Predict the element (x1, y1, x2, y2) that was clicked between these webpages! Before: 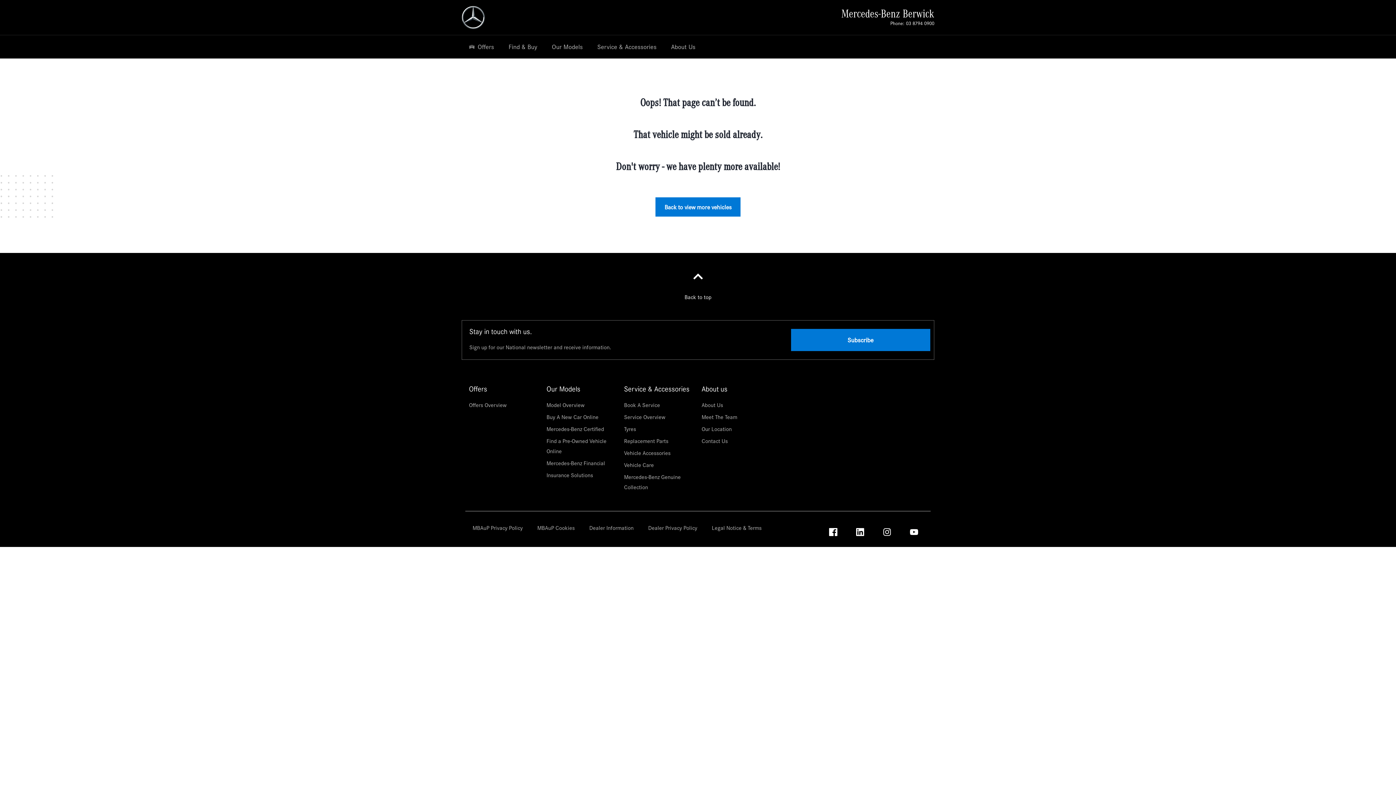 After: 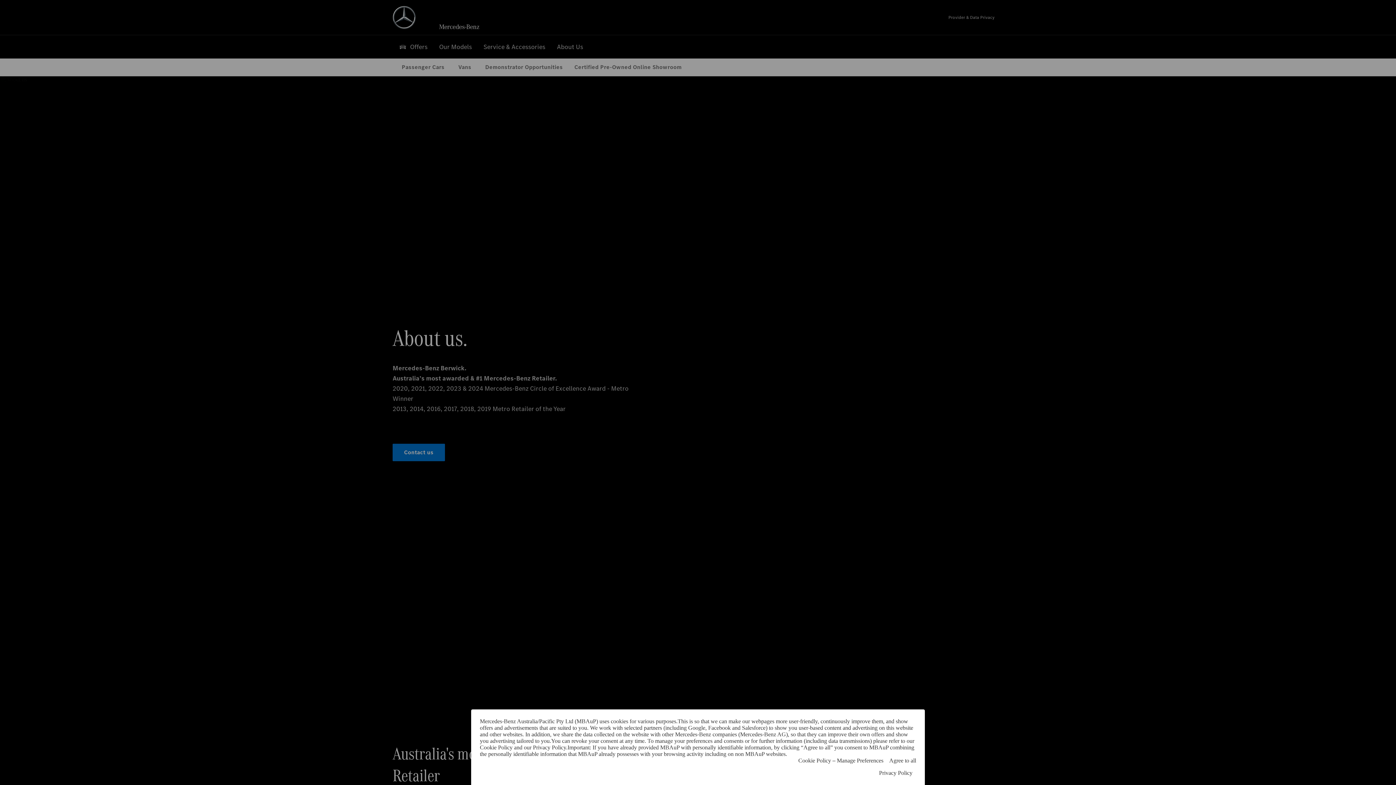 Action: bbox: (701, 400, 772, 410) label: About Us